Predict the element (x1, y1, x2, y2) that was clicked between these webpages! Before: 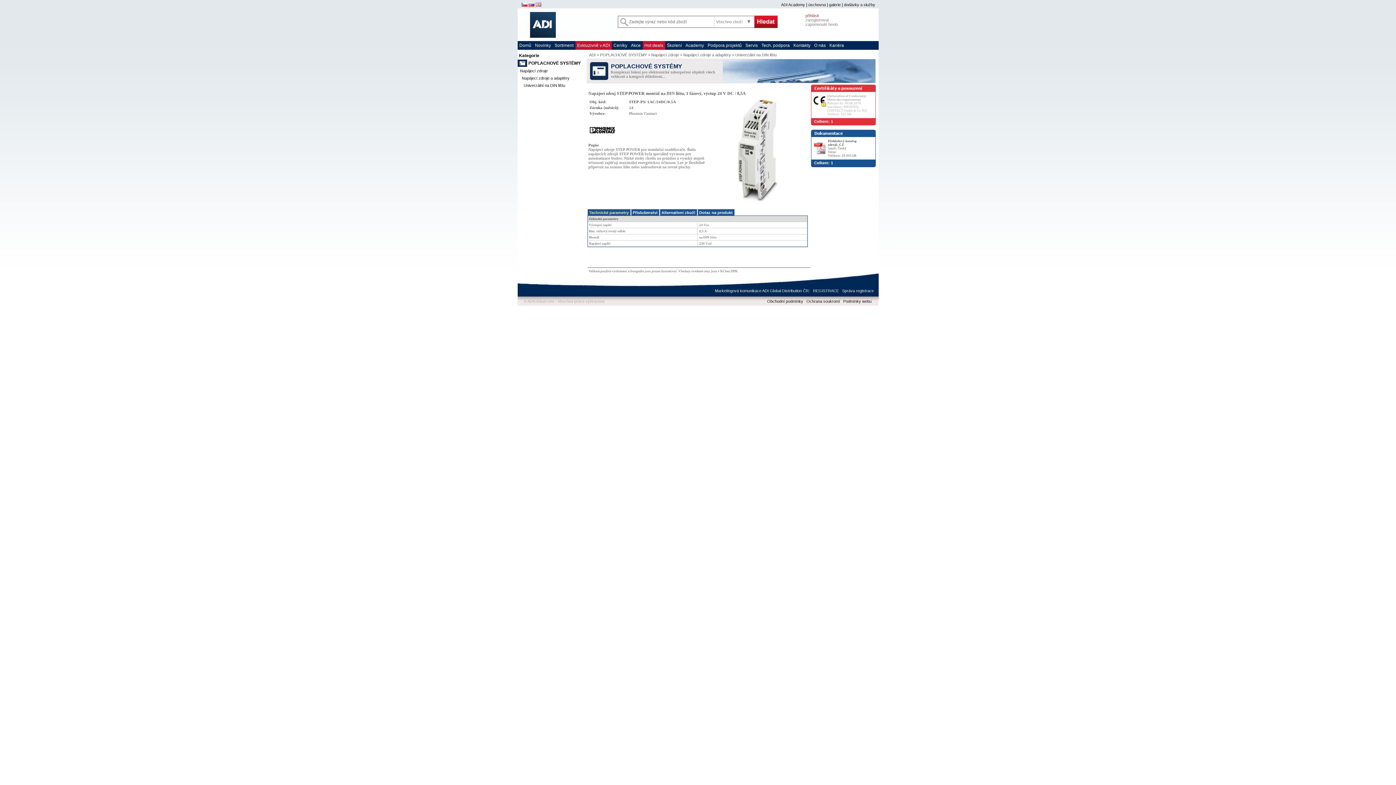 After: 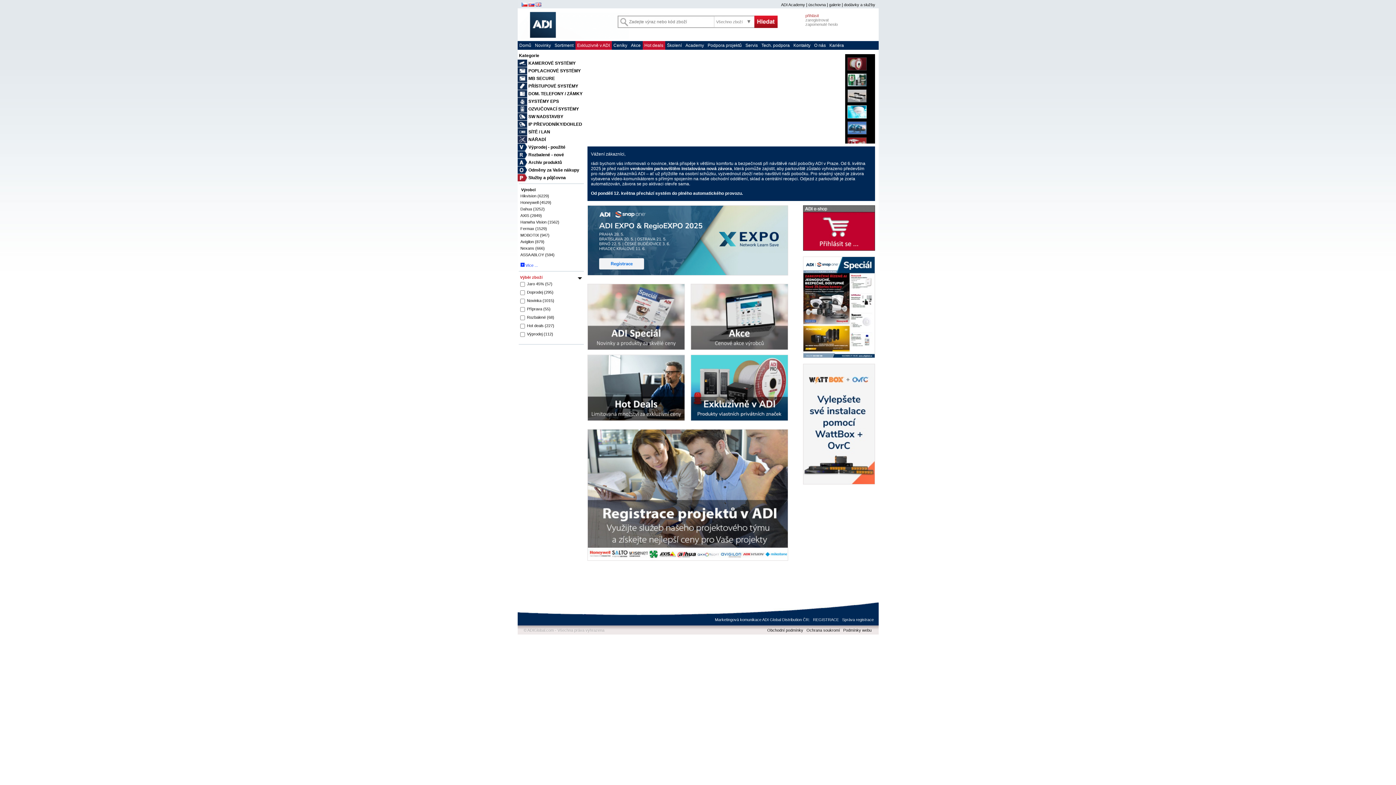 Action: bbox: (517, 41, 533, 49) label: Domů